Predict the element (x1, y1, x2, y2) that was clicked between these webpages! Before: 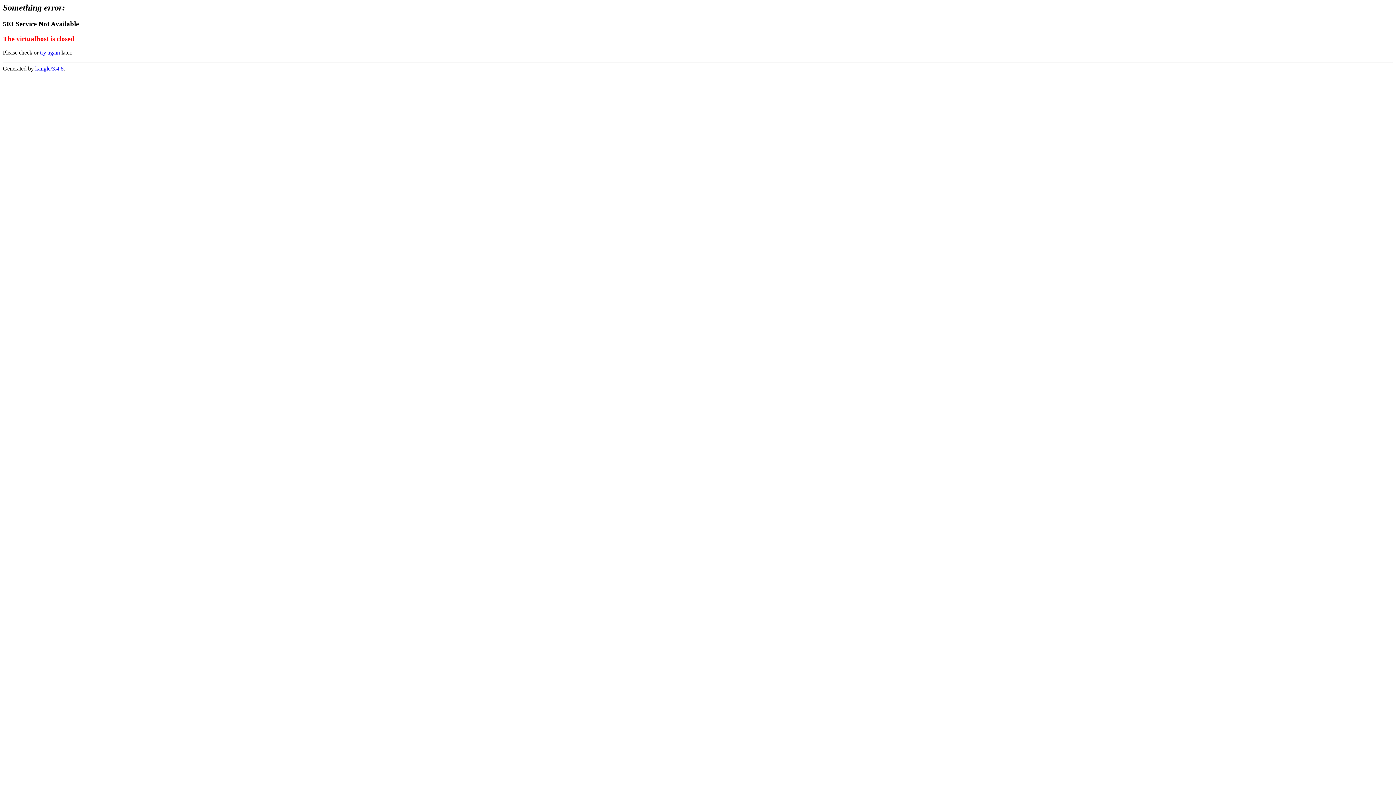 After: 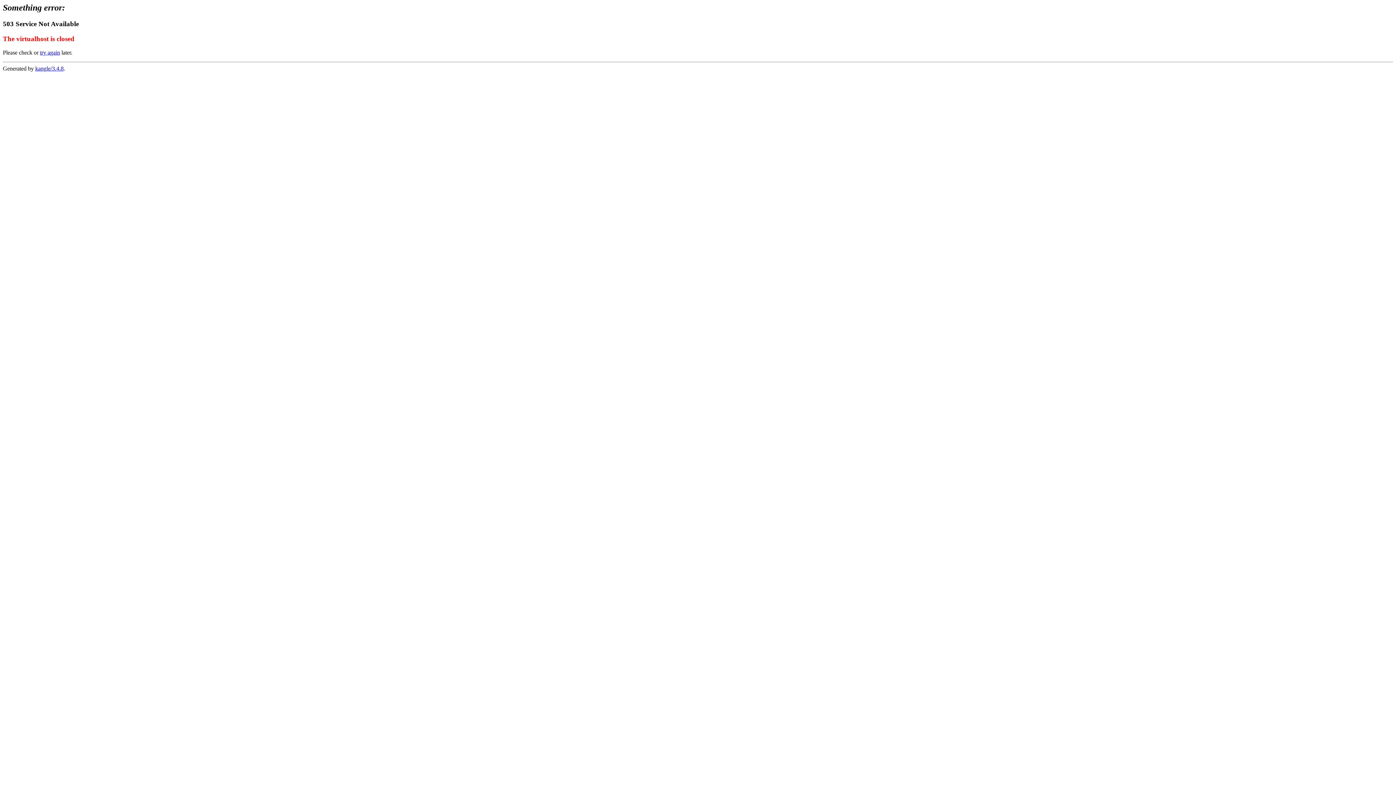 Action: bbox: (35, 65, 63, 71) label: kangle/3.4.8